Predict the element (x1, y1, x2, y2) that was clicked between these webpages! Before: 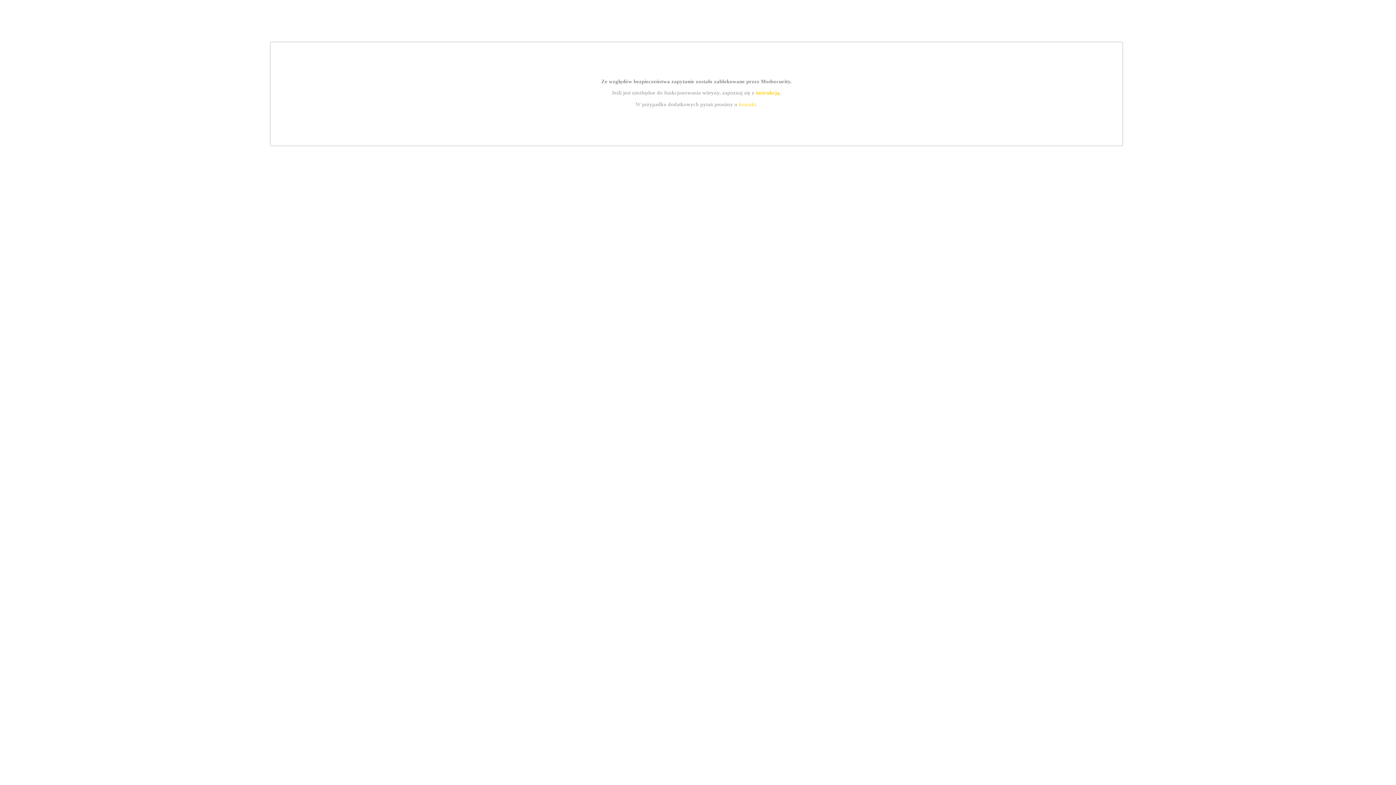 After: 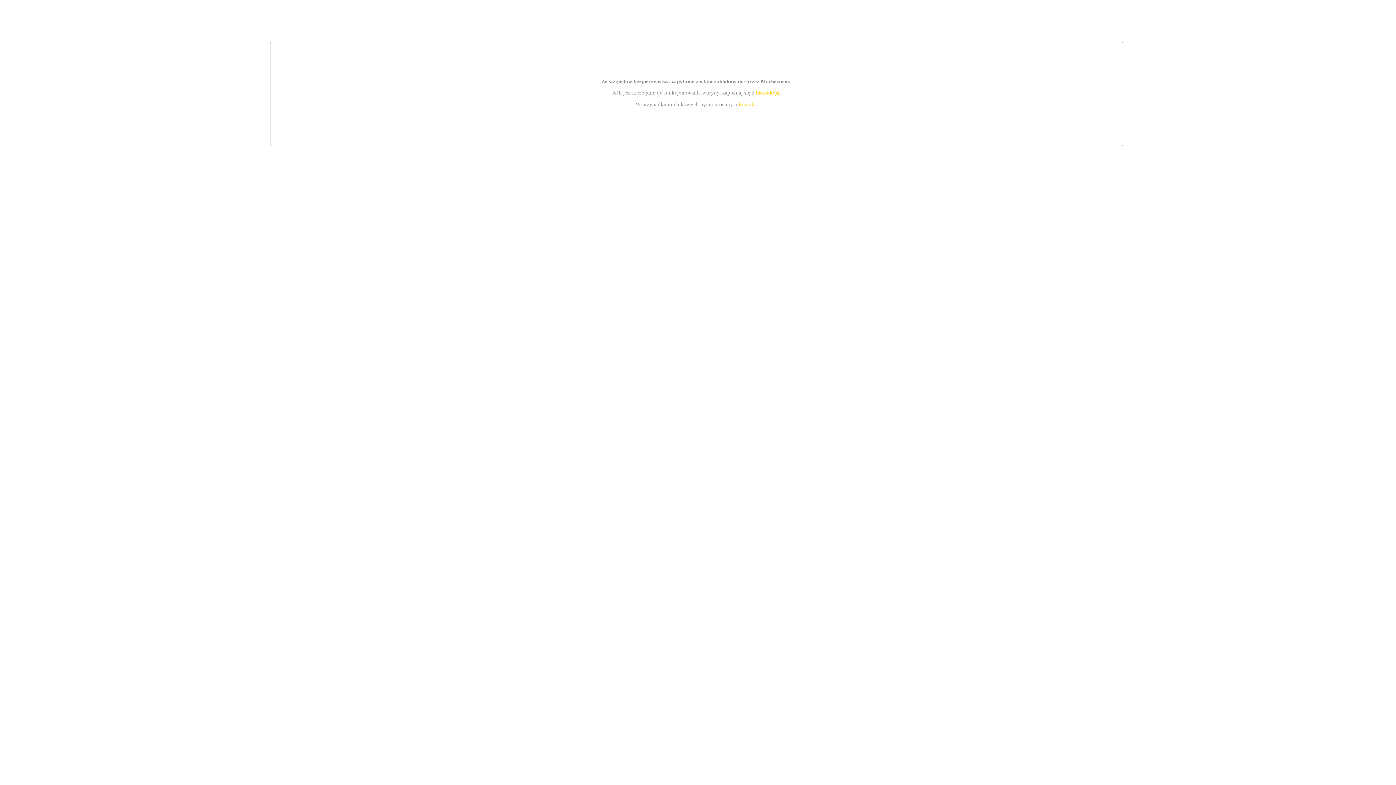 Action: label: kontakt bbox: (739, 101, 756, 107)